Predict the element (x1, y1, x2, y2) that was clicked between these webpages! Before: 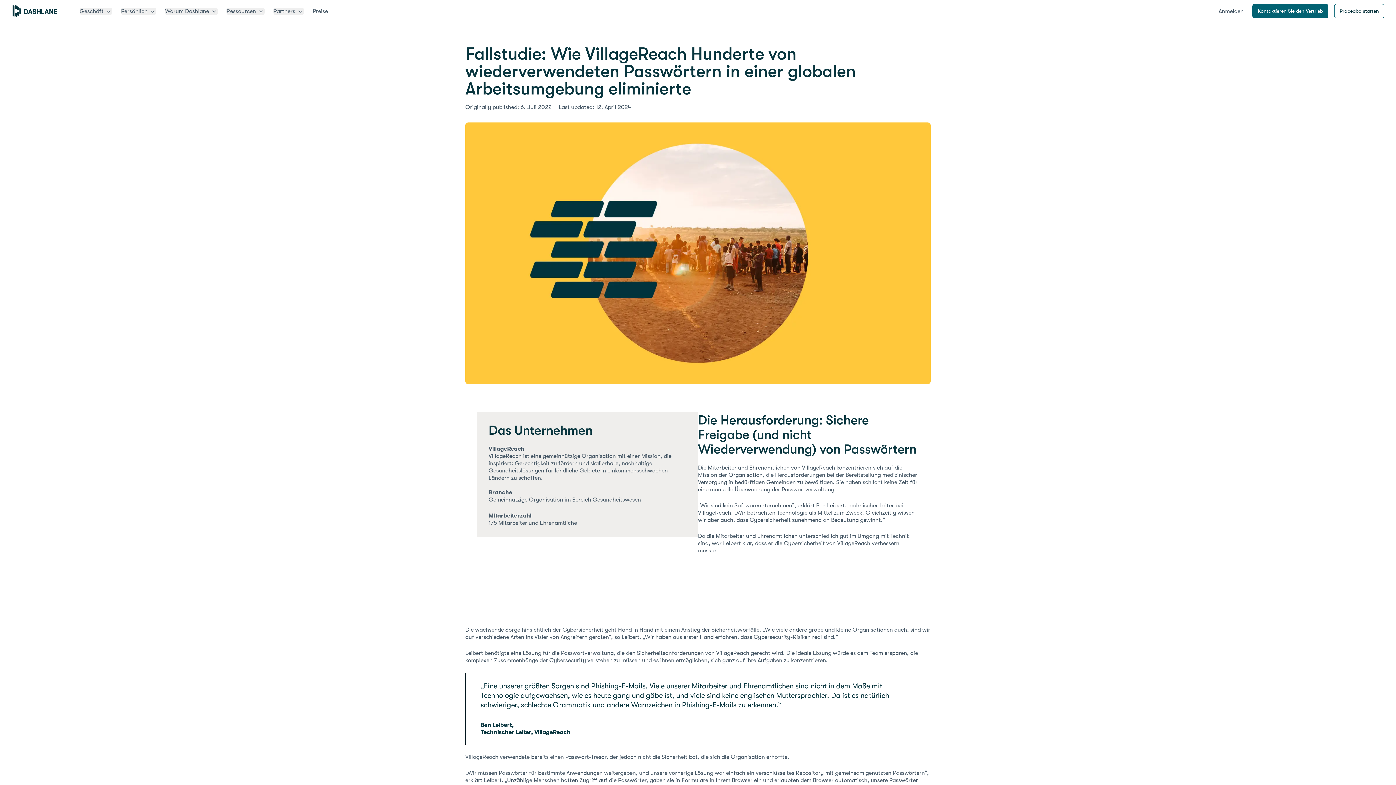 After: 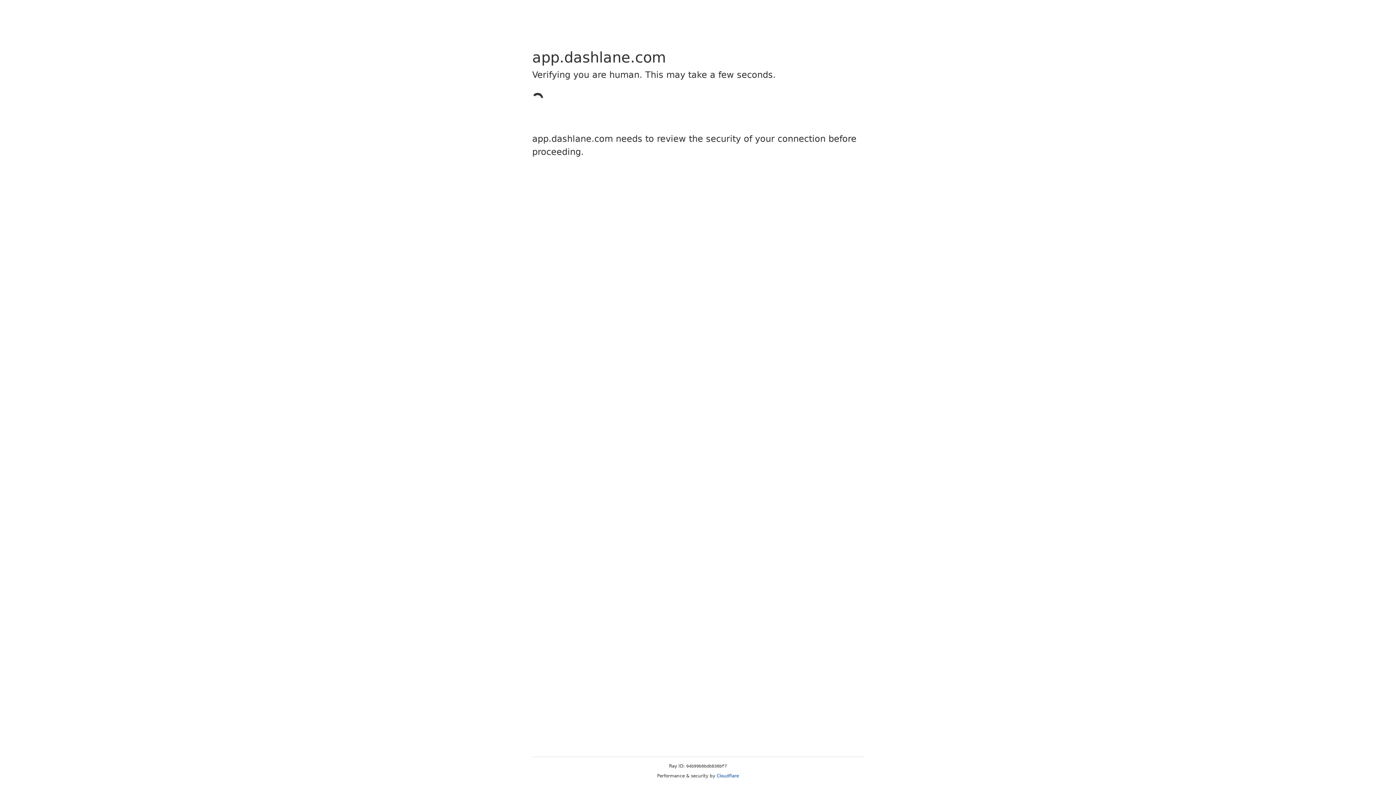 Action: bbox: (1218, 7, 1244, 14) label: Anmelden